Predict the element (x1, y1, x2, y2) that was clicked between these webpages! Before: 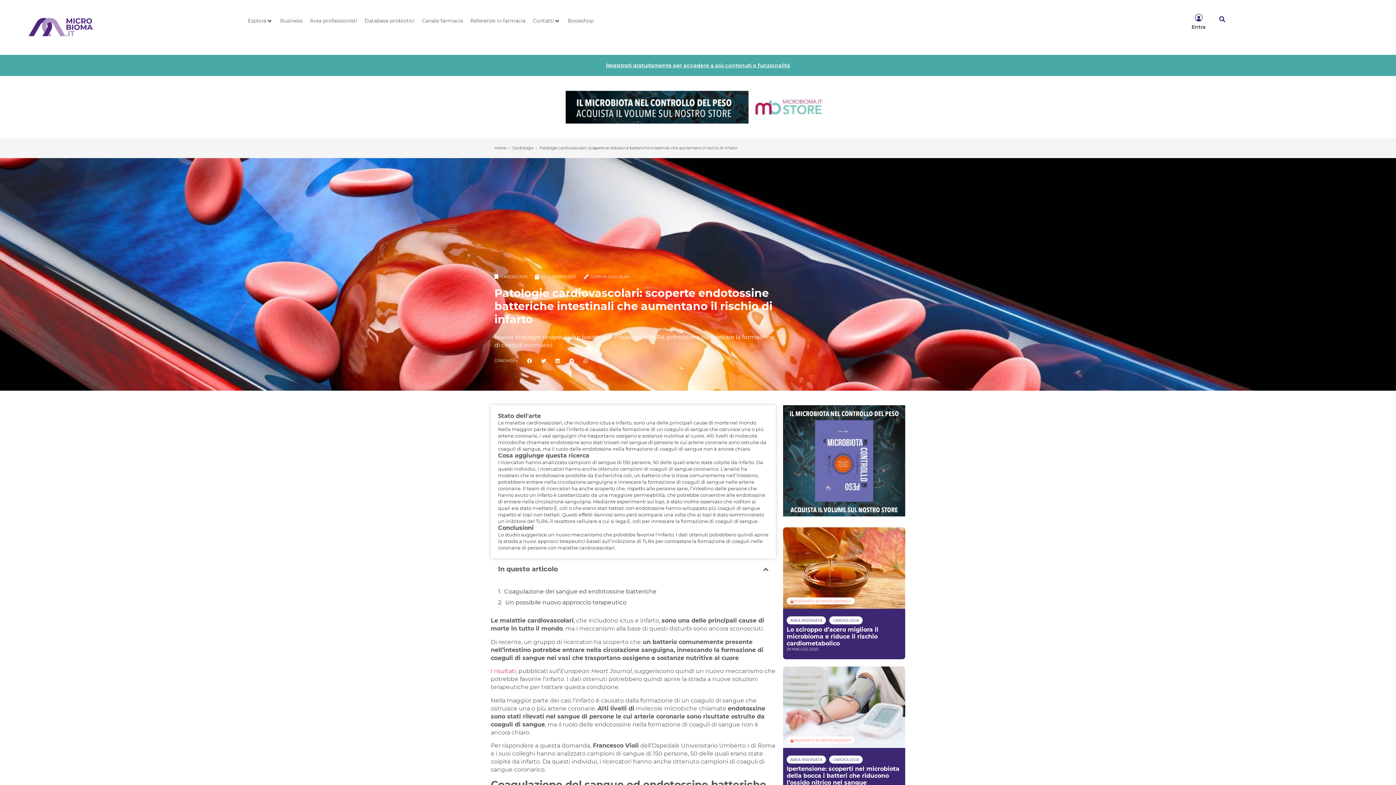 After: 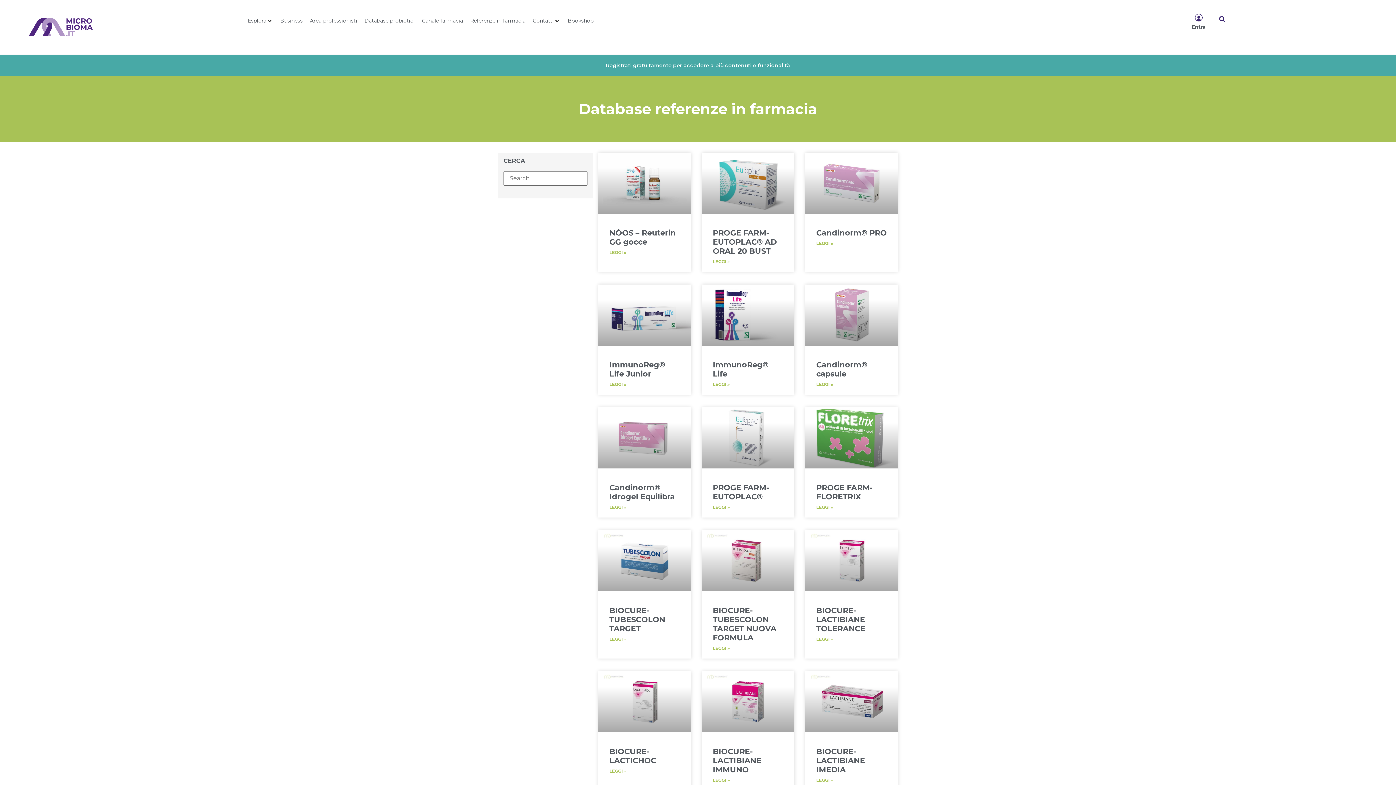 Action: label: Referenze in farmacia bbox: (470, 17, 525, 24)